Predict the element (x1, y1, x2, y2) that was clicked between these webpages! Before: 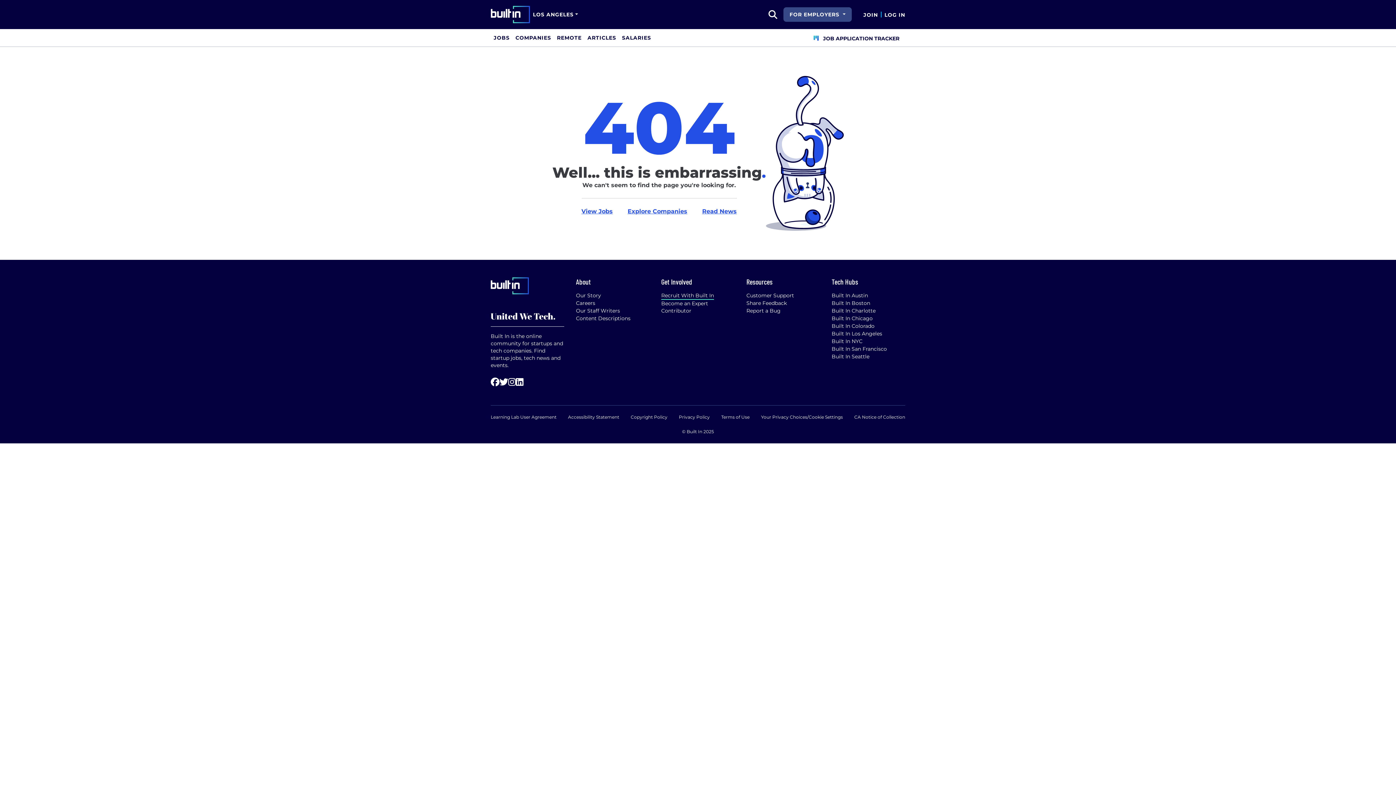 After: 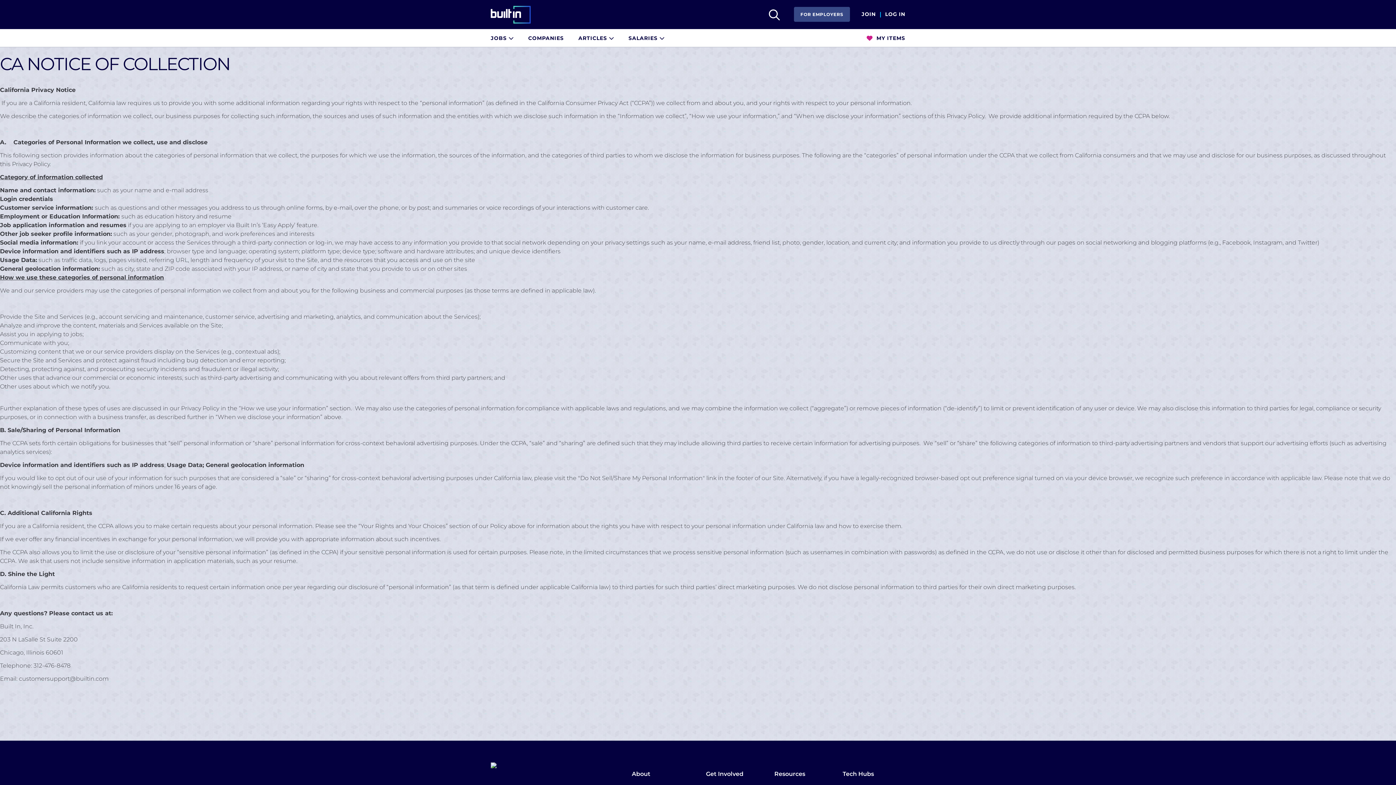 Action: label: CA Notice of Collection bbox: (854, 414, 905, 420)